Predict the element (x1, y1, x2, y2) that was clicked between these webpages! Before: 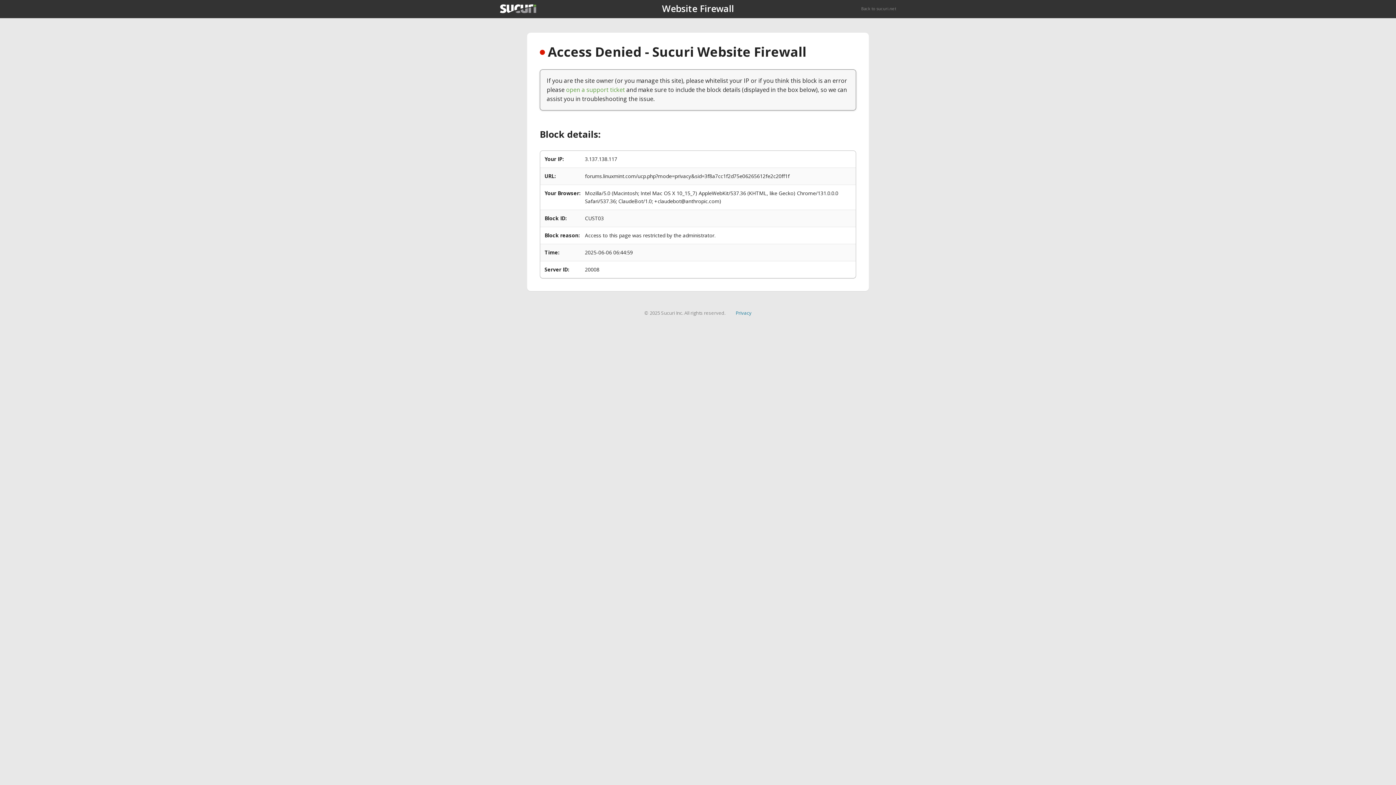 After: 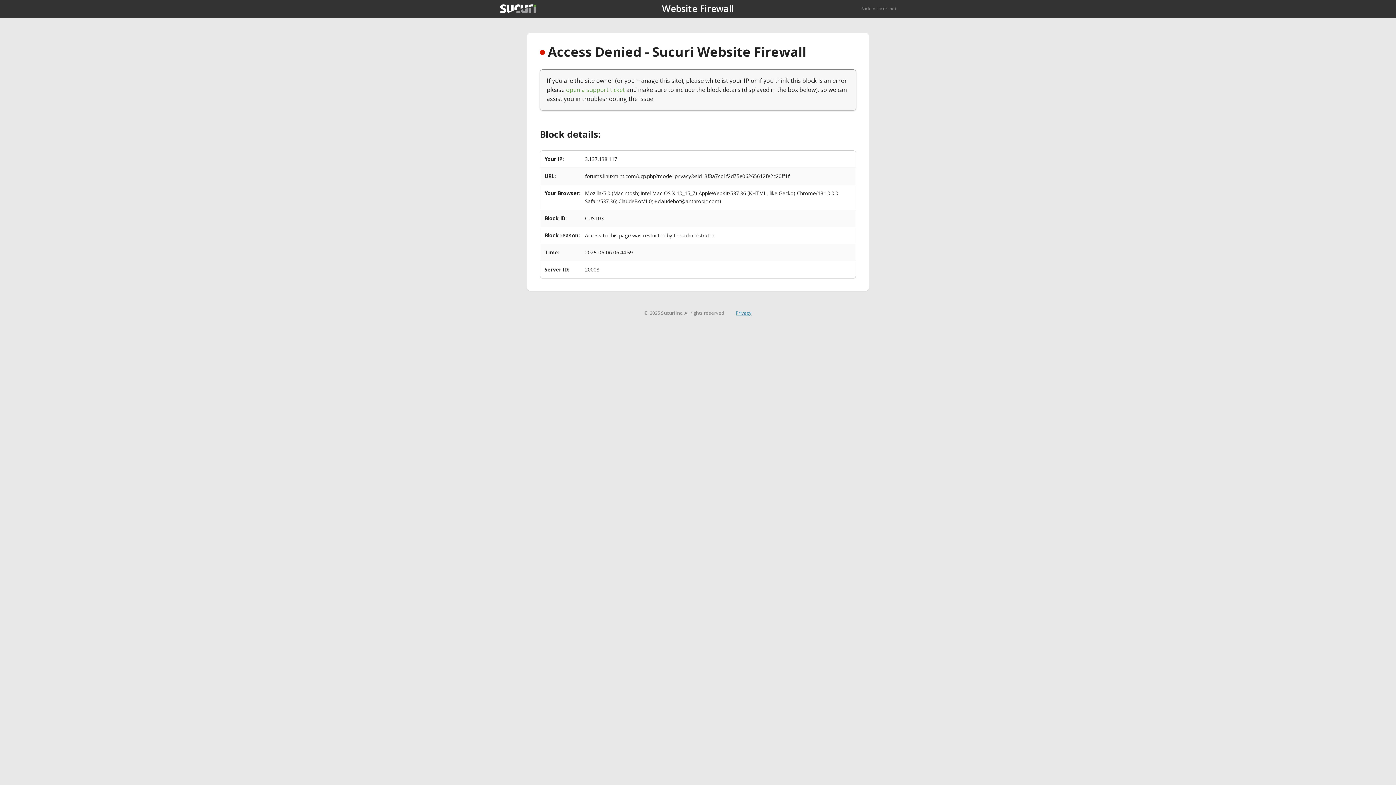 Action: label: Privacy bbox: (735, 309, 751, 316)